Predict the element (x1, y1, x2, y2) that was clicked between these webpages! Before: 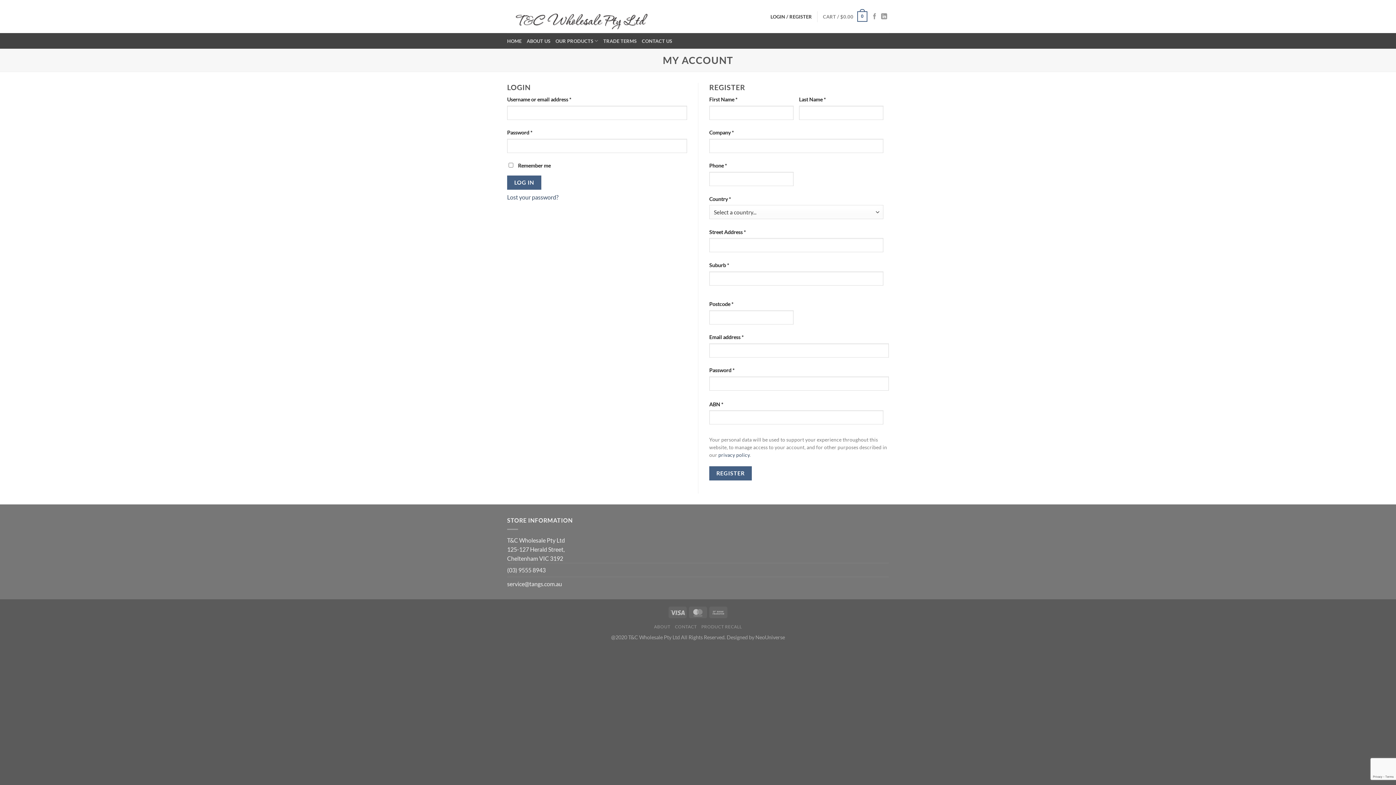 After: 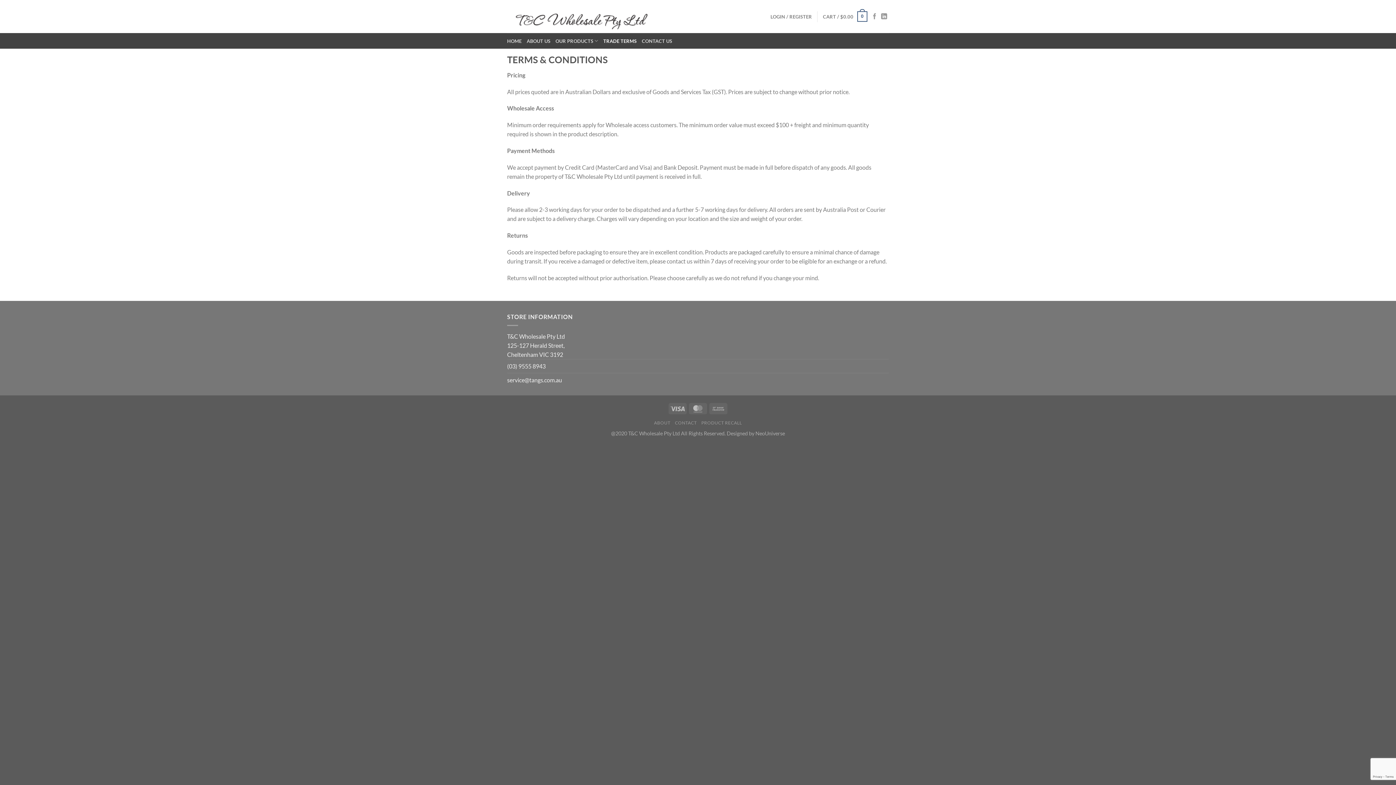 Action: bbox: (603, 33, 636, 48) label: TRADE TERMS